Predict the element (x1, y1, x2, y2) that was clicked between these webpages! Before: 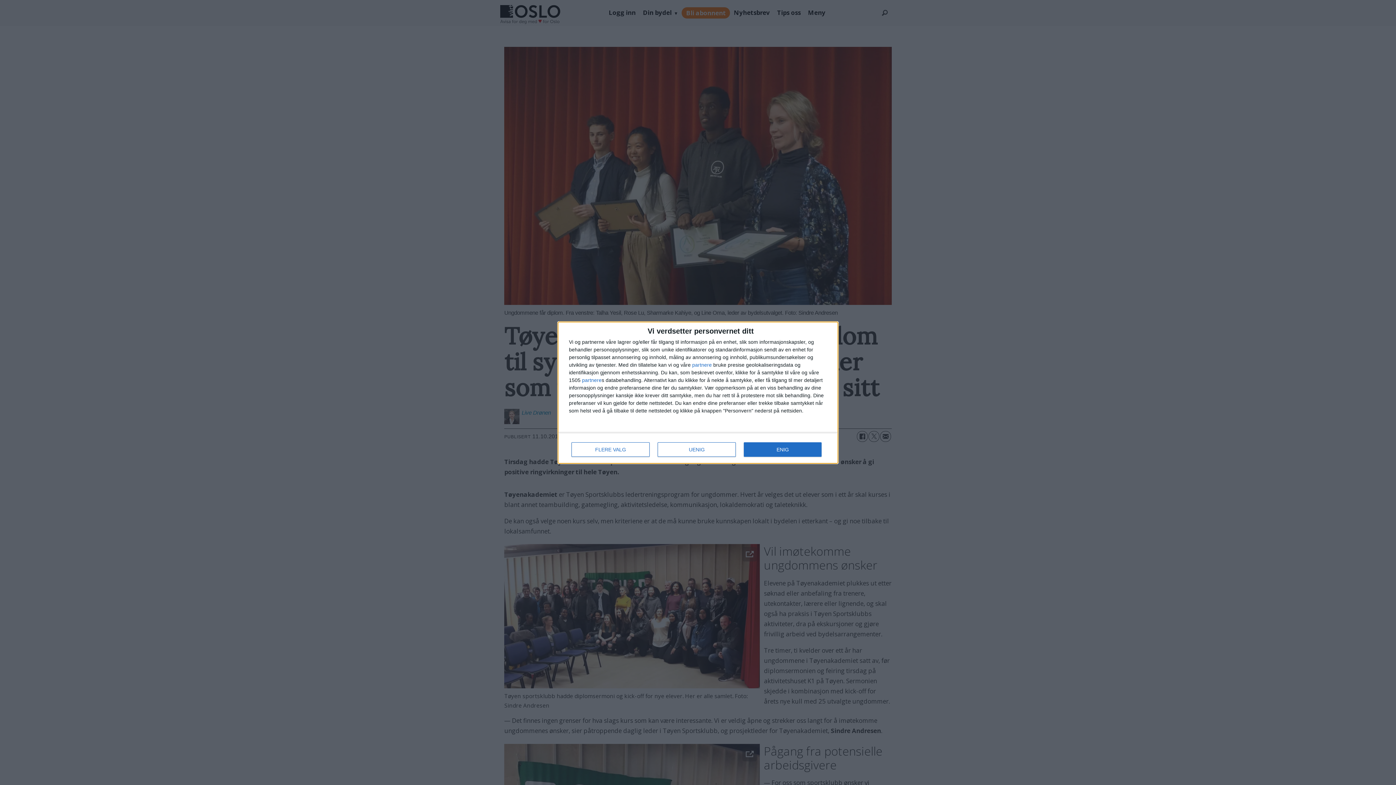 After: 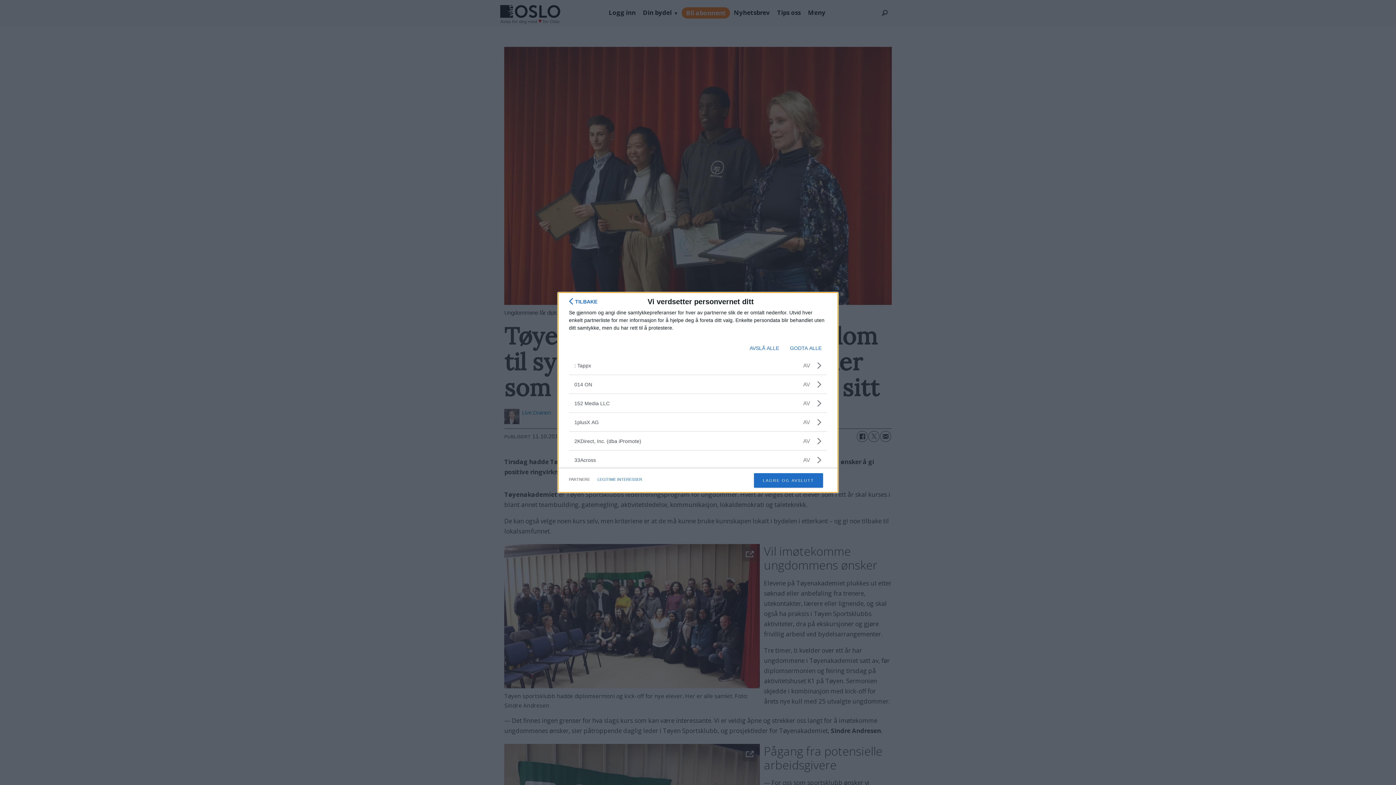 Action: label: partnere bbox: (582, 377, 601, 382)